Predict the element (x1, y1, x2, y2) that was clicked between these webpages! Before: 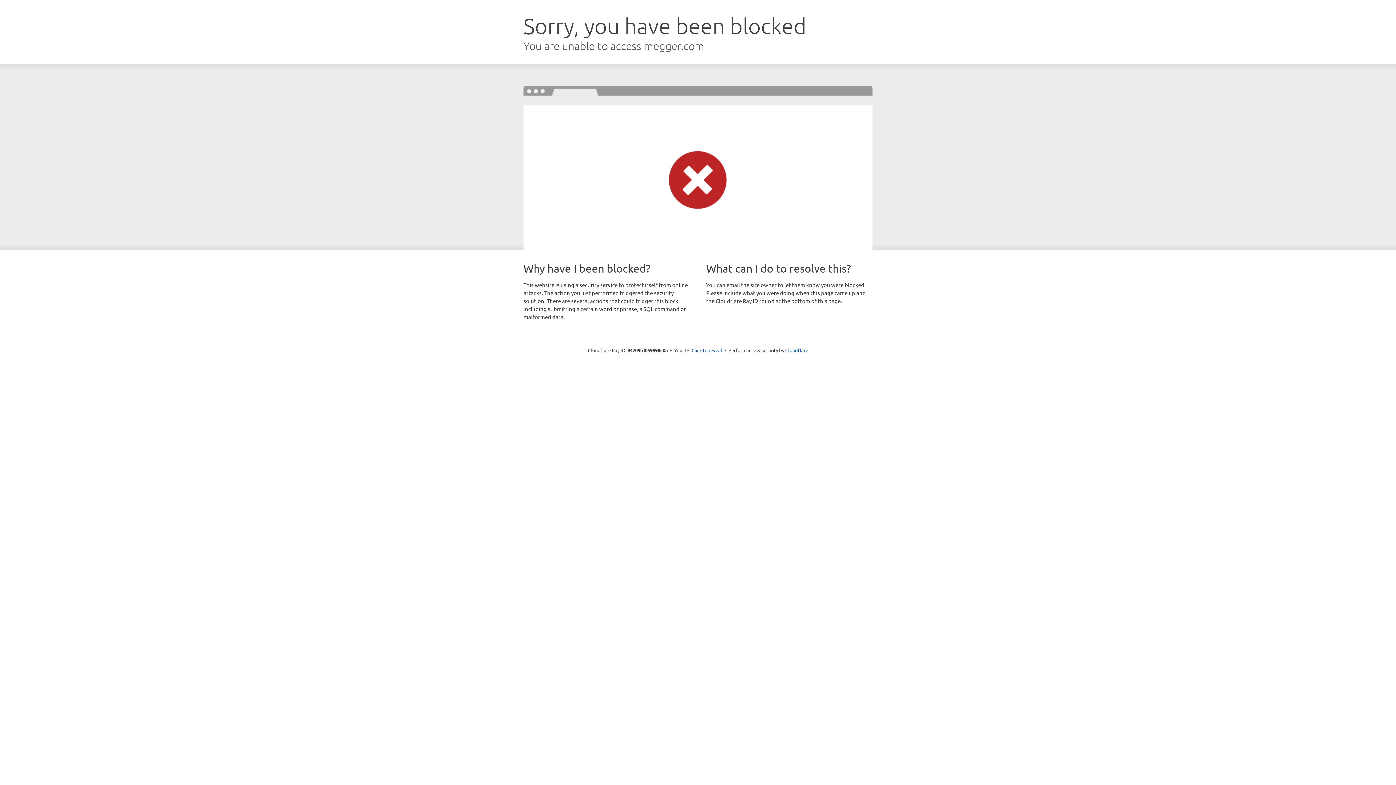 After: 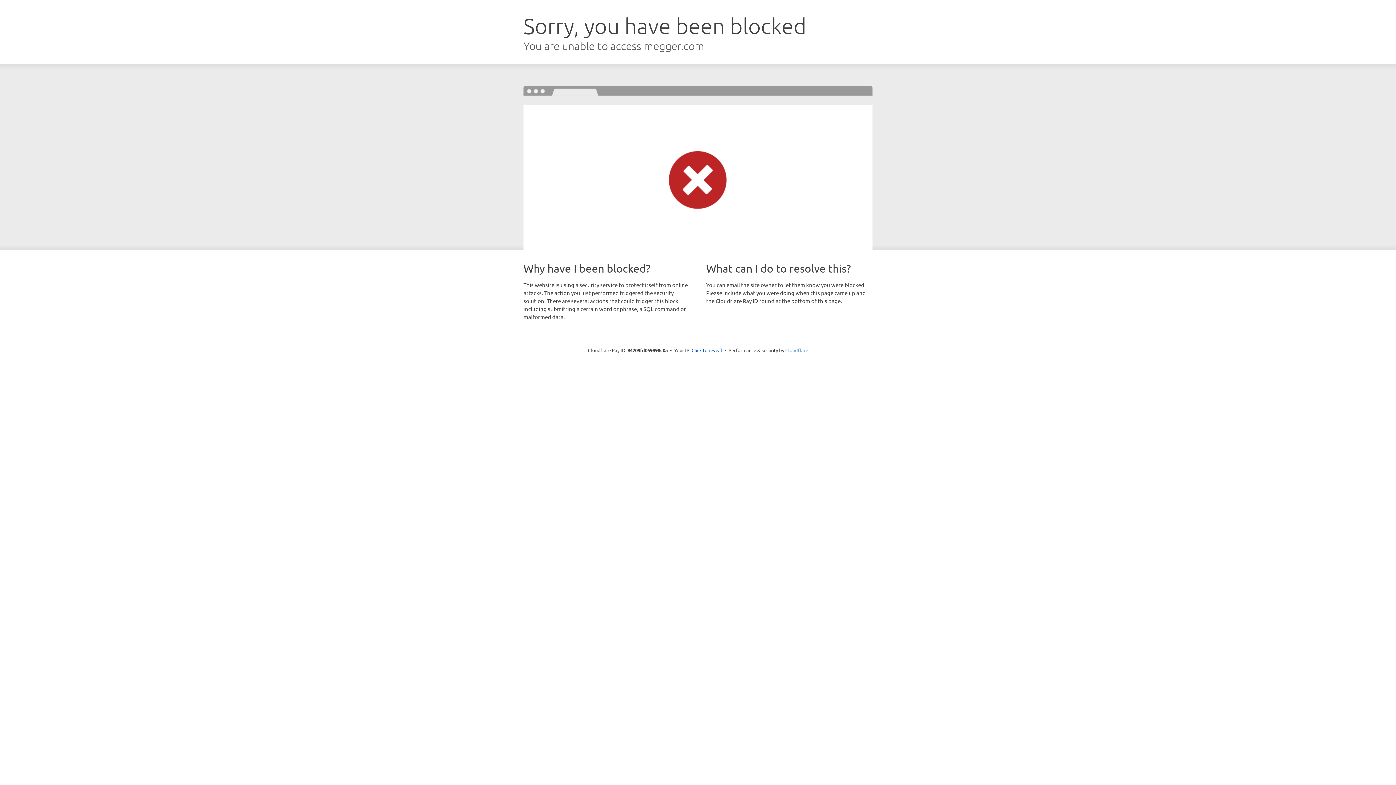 Action: label: Cloudflare bbox: (785, 347, 808, 353)